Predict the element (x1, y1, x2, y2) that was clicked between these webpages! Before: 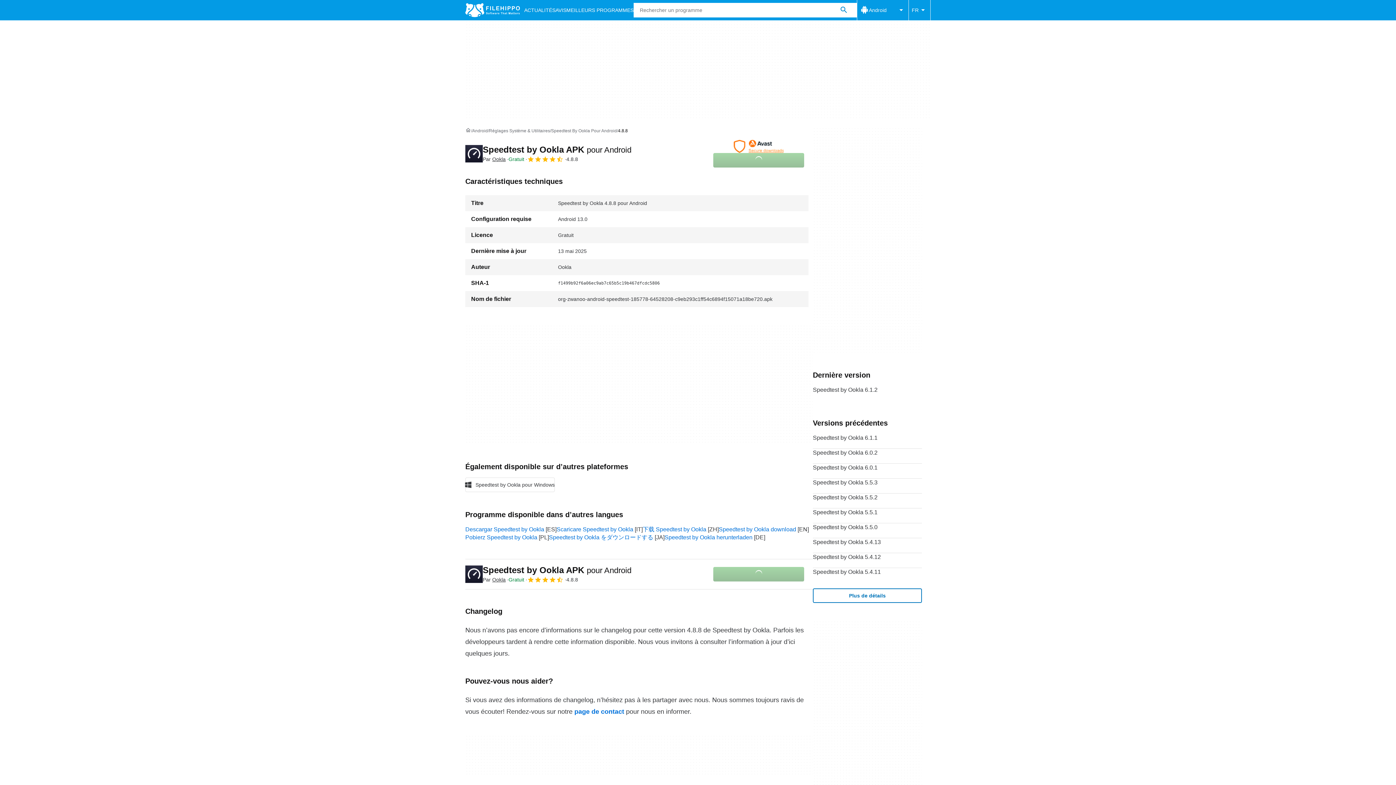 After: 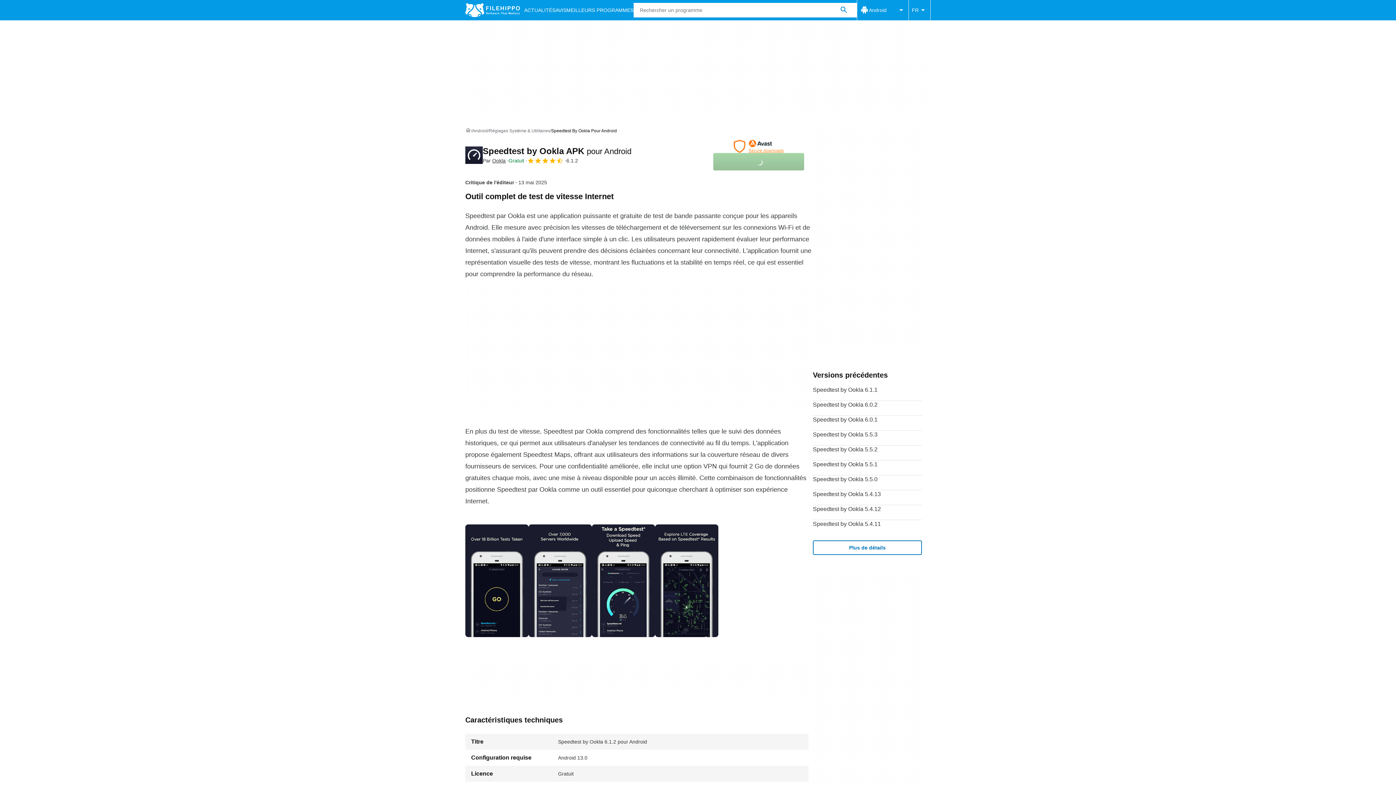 Action: bbox: (813, 386, 922, 400) label: Speedtest by Ookla 6.1.2